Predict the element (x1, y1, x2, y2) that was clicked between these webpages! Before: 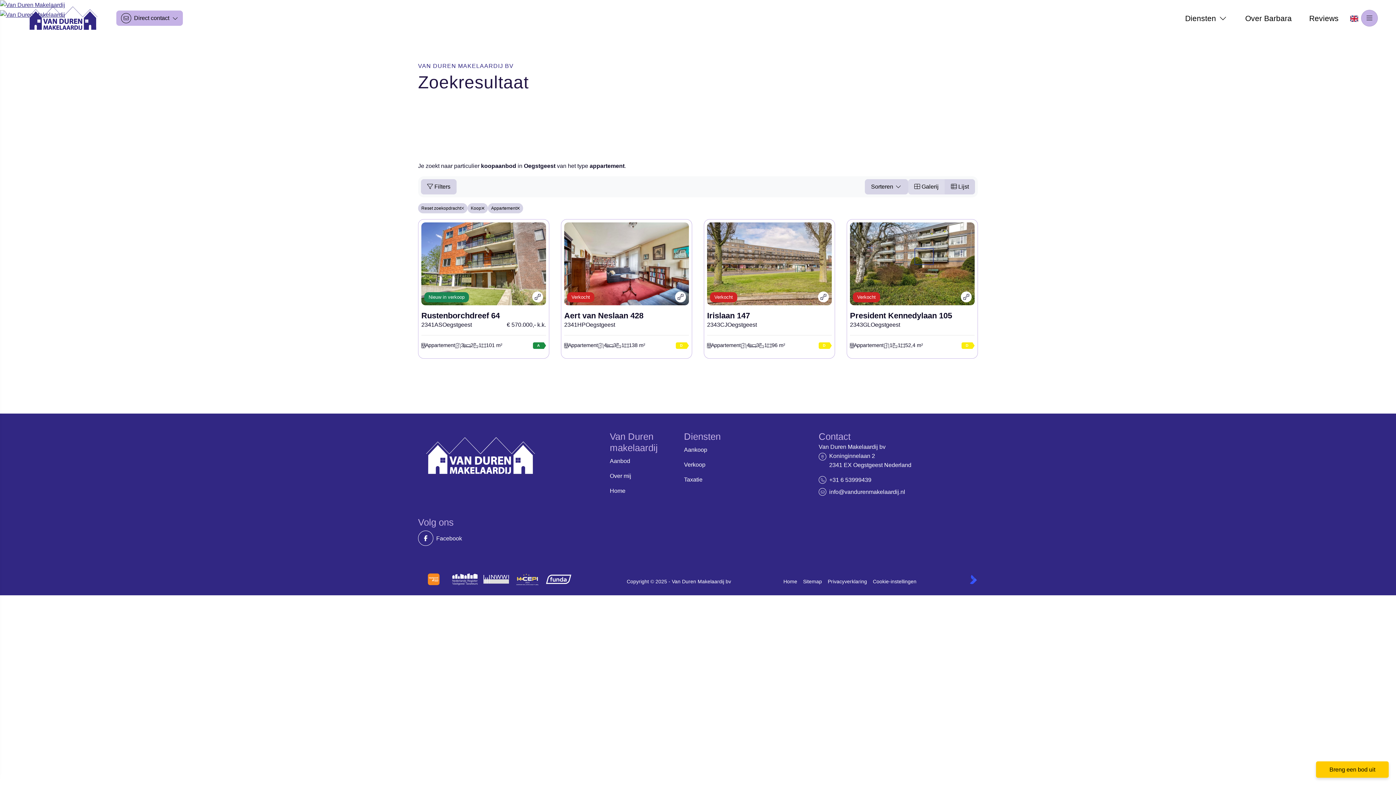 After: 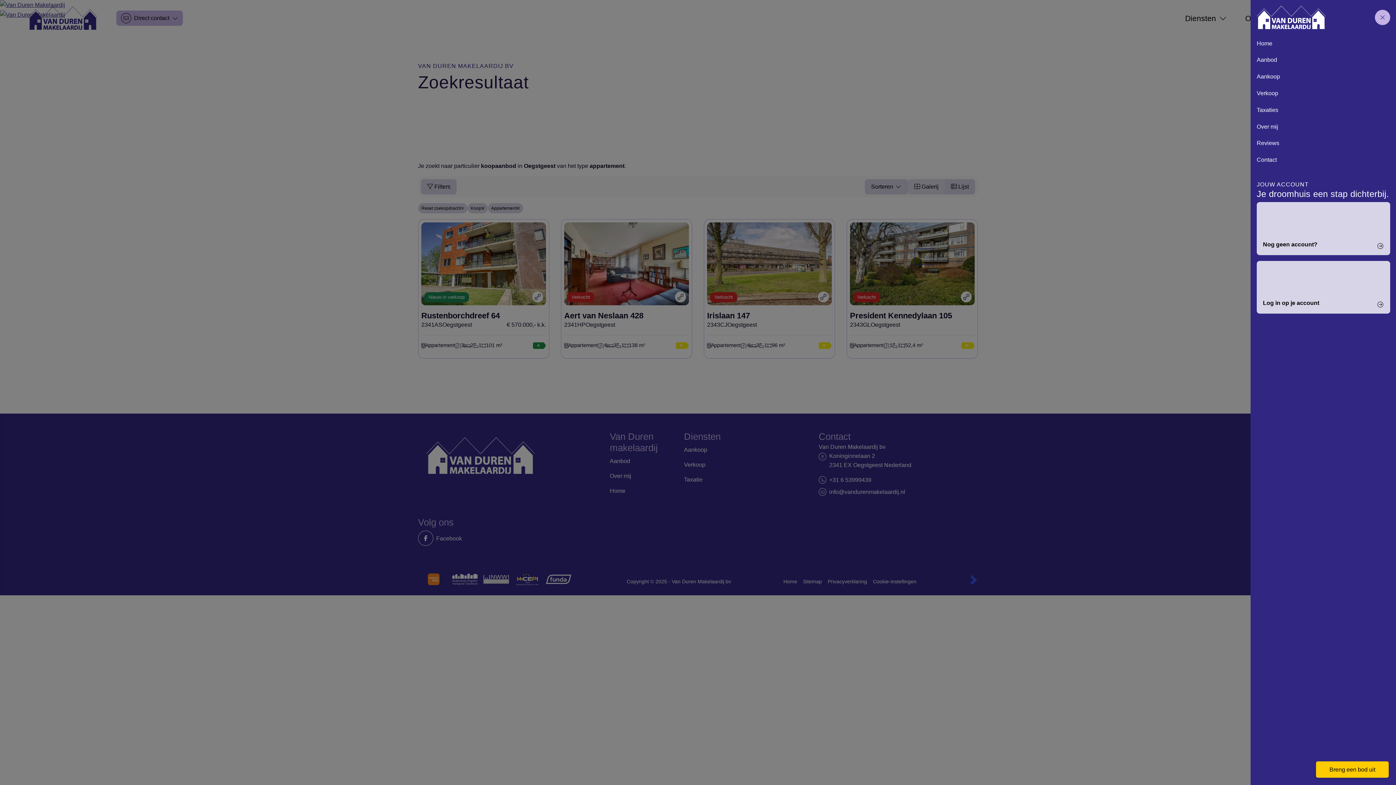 Action: bbox: (1361, 9, 1378, 26) label: Hoofdmenu